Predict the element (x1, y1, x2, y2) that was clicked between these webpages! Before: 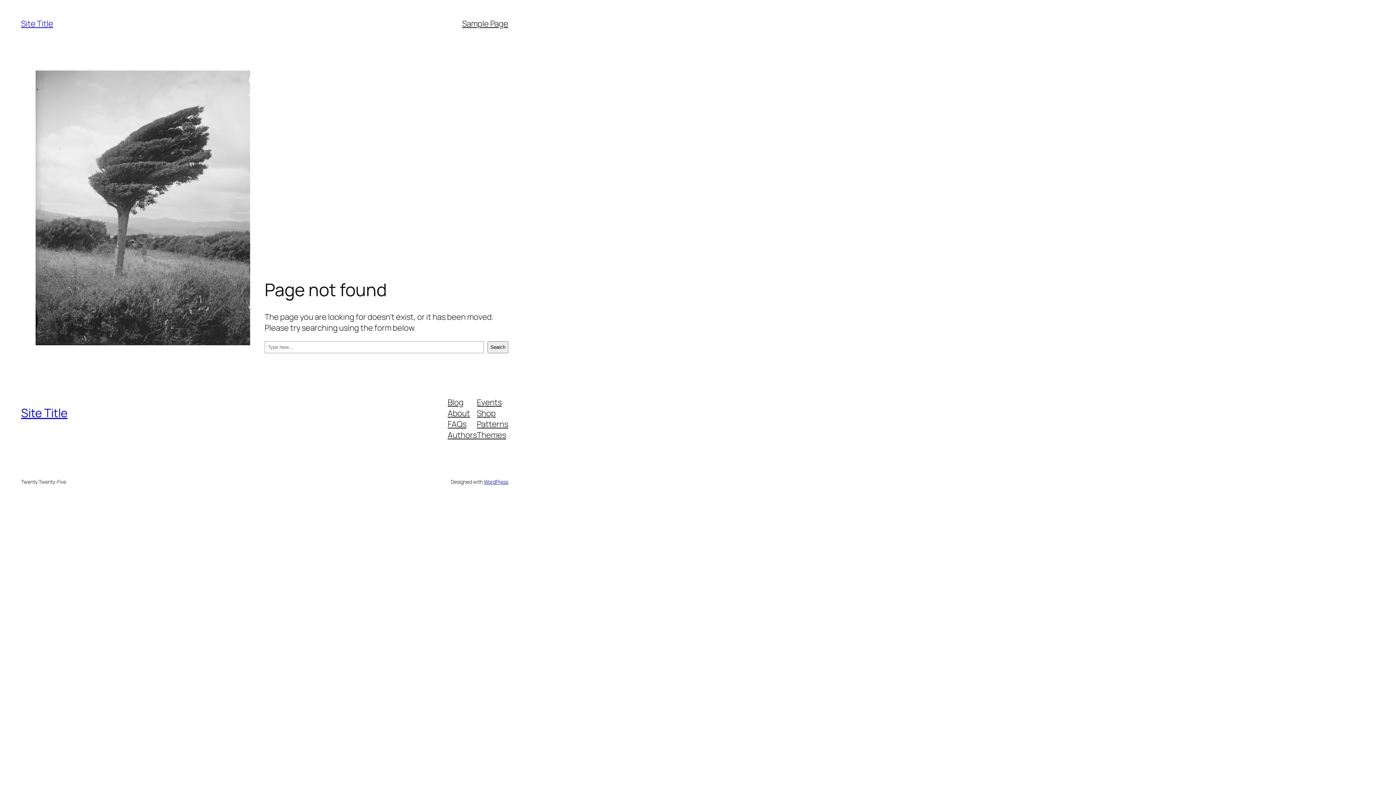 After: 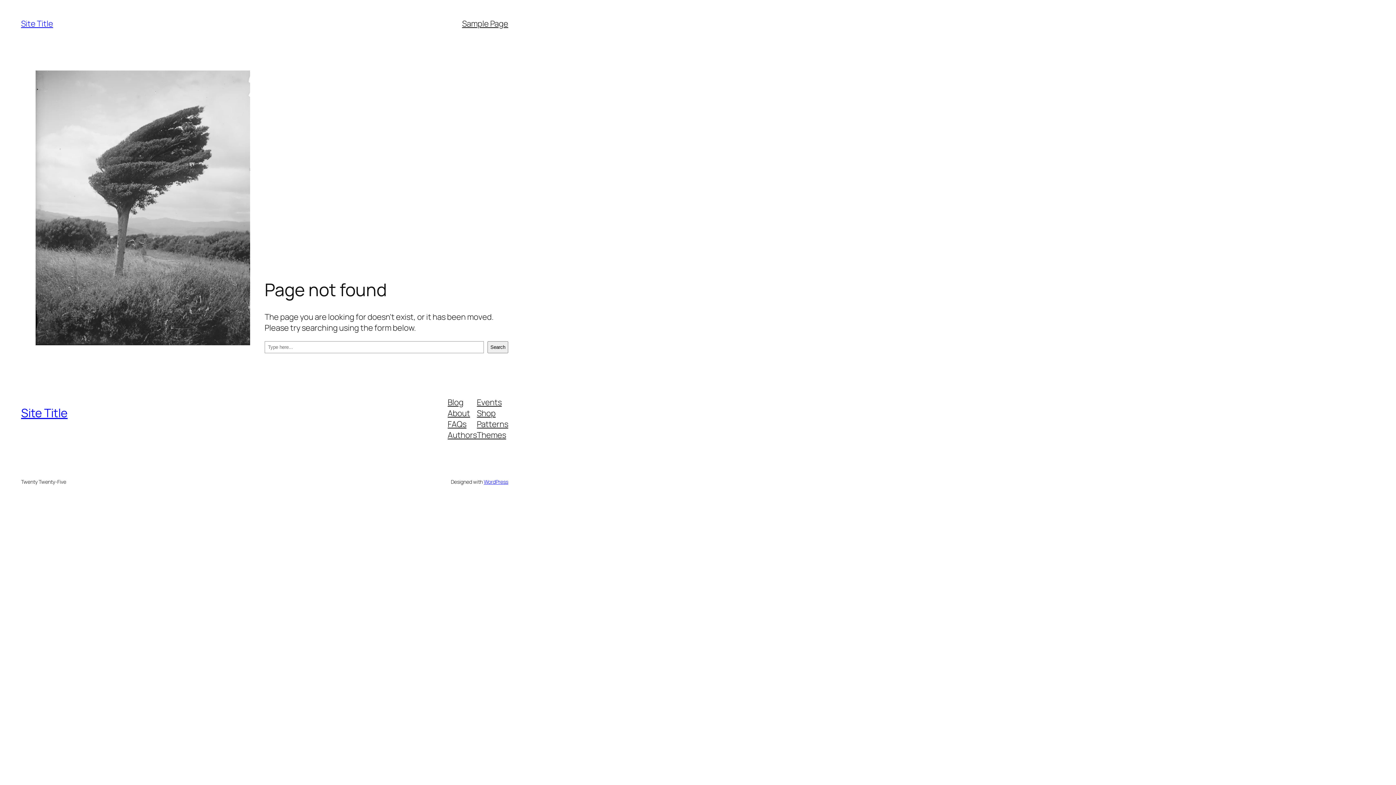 Action: bbox: (447, 407, 470, 418) label: About